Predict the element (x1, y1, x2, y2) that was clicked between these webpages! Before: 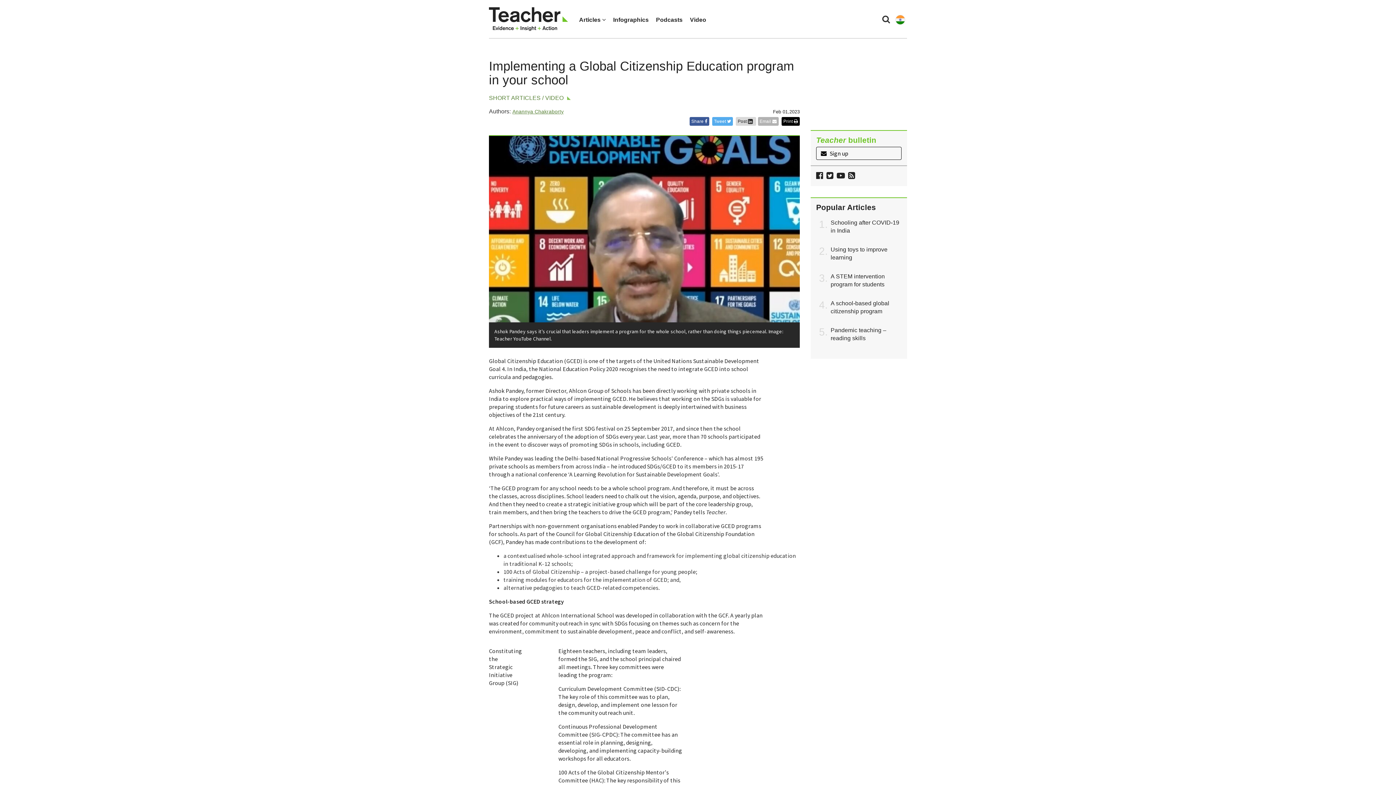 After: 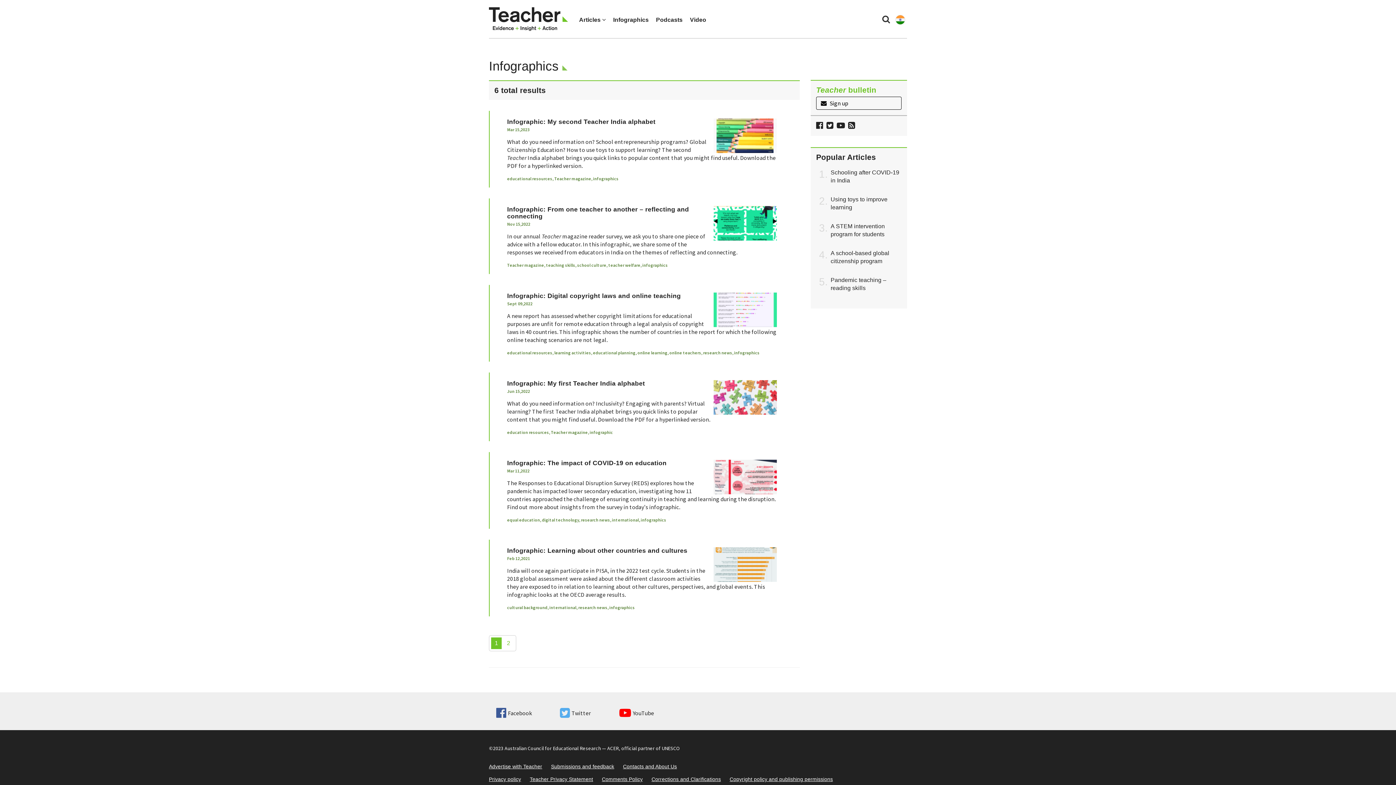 Action: label: Infographics bbox: (609, 10, 652, 29)